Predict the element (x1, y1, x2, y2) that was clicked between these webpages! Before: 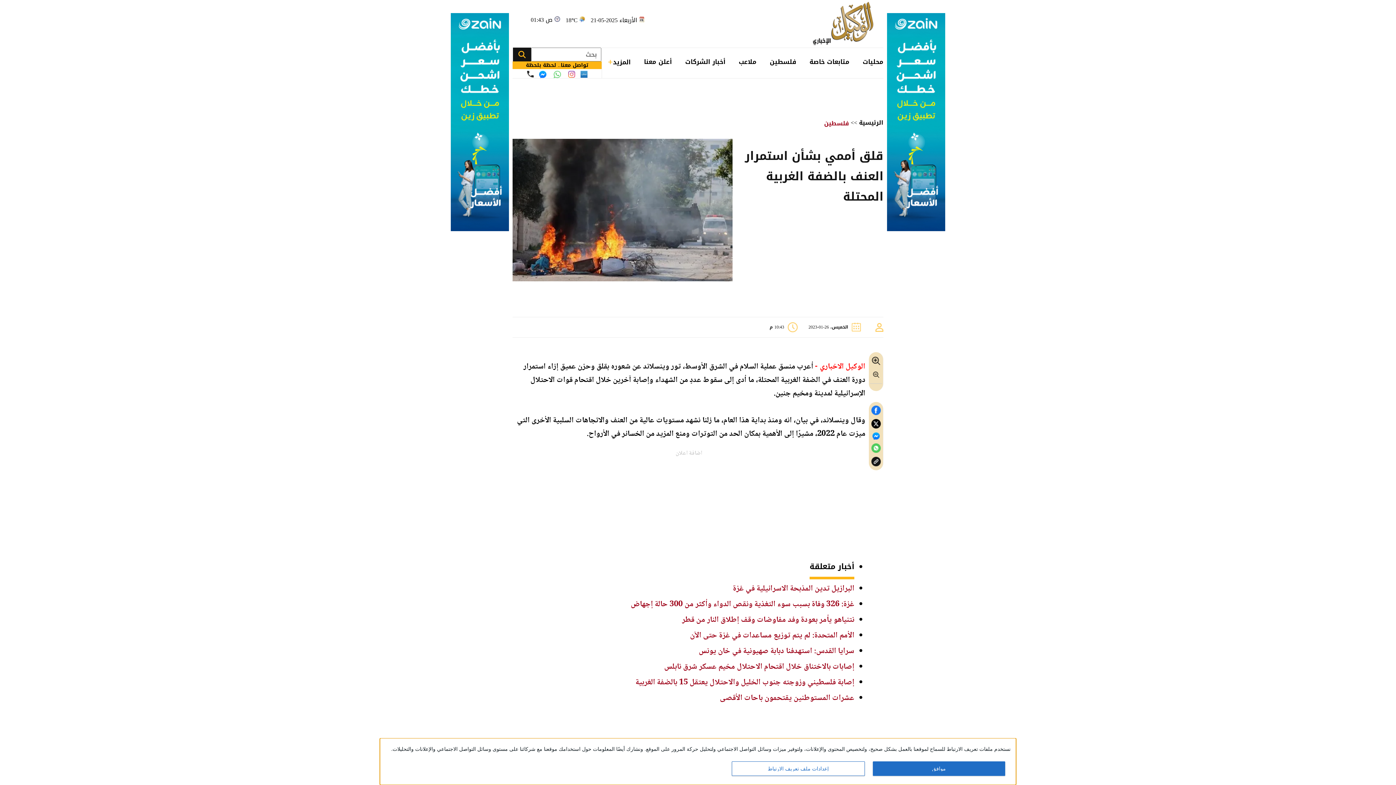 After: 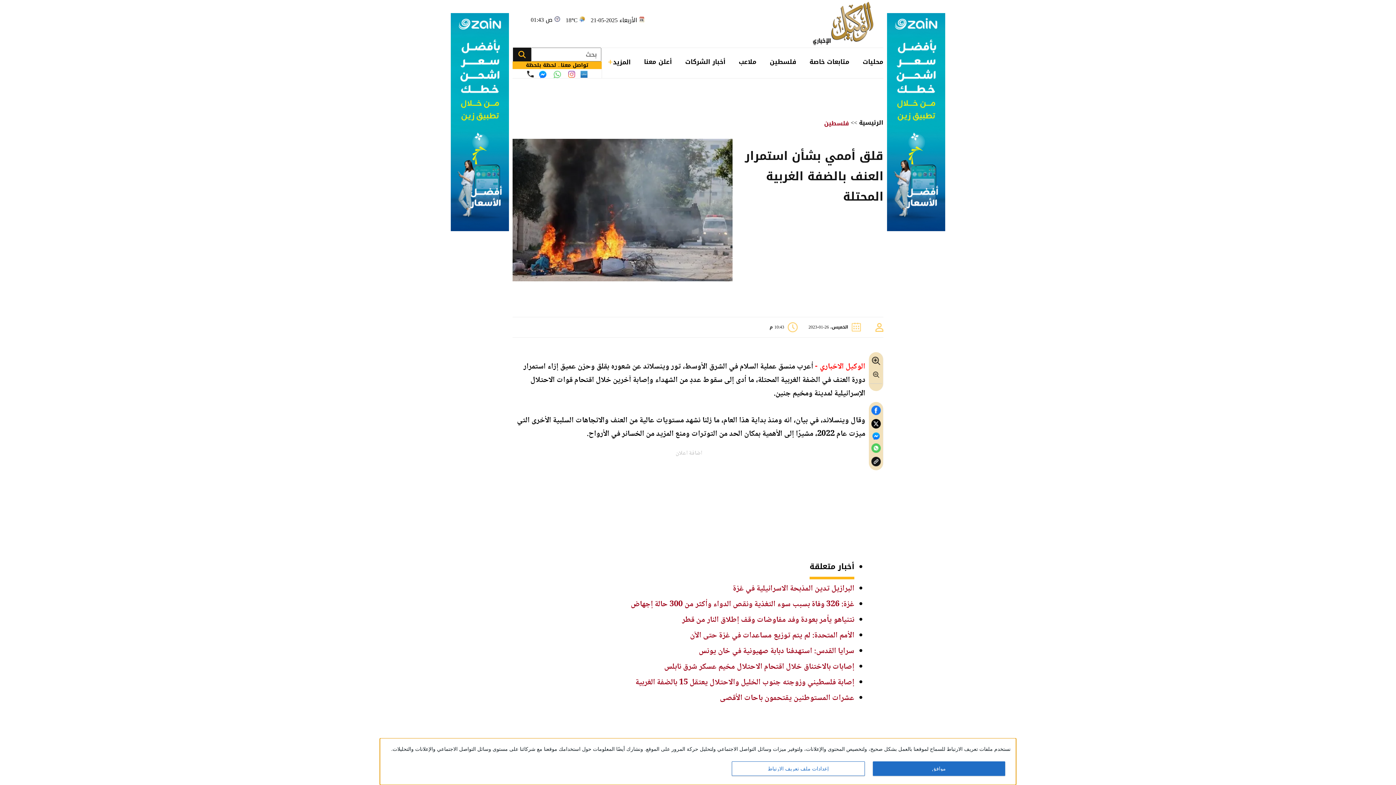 Action: bbox: (553, 70, 560, 78)